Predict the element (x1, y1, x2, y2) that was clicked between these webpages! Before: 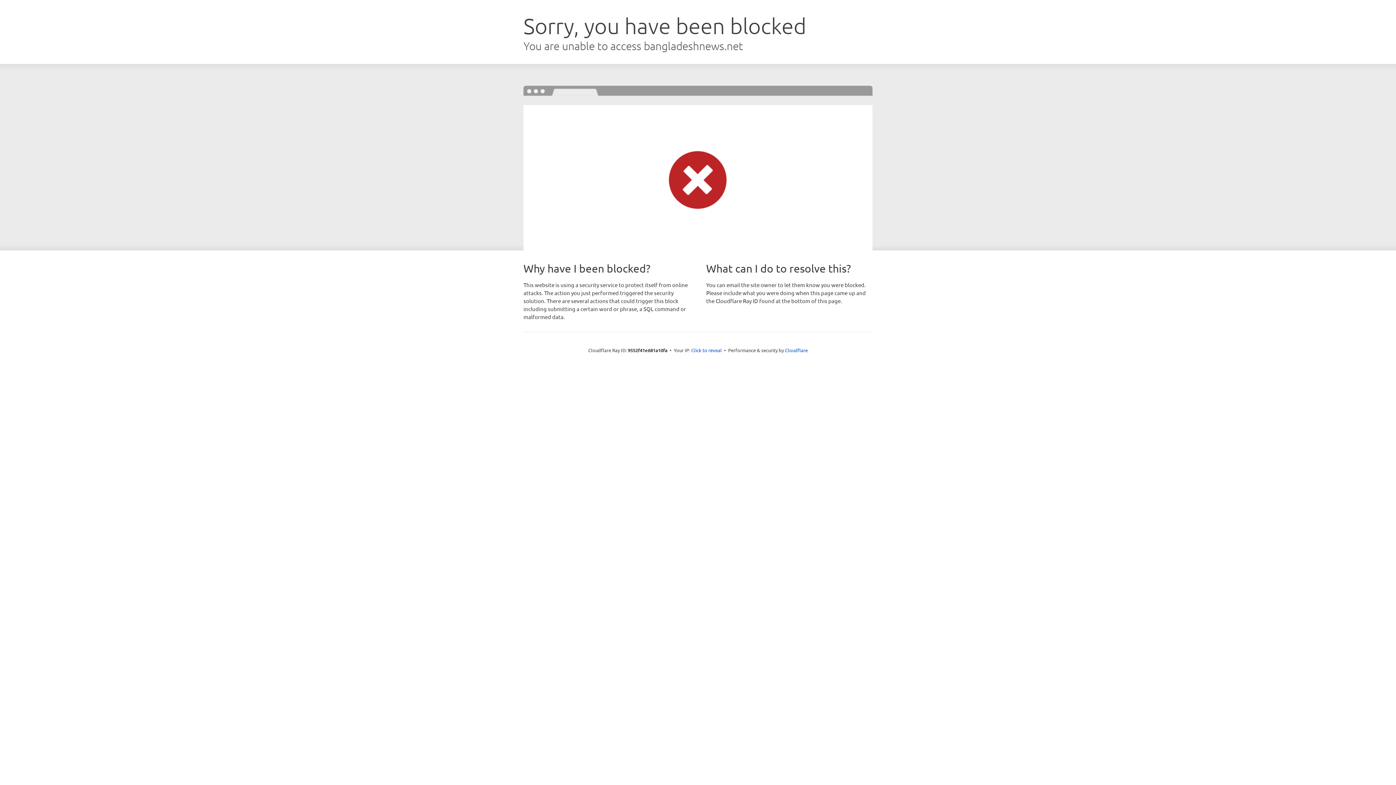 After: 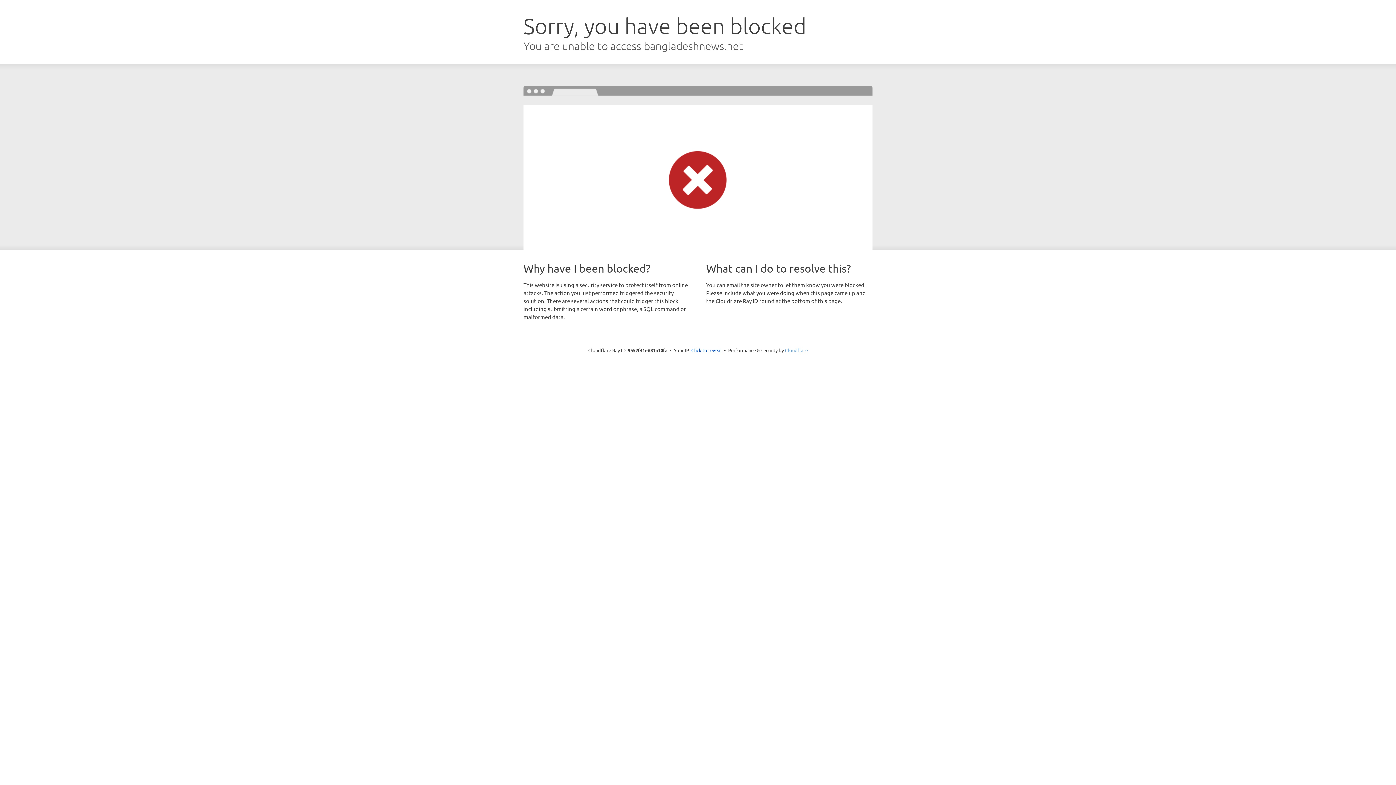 Action: label: Cloudflare bbox: (785, 347, 808, 353)